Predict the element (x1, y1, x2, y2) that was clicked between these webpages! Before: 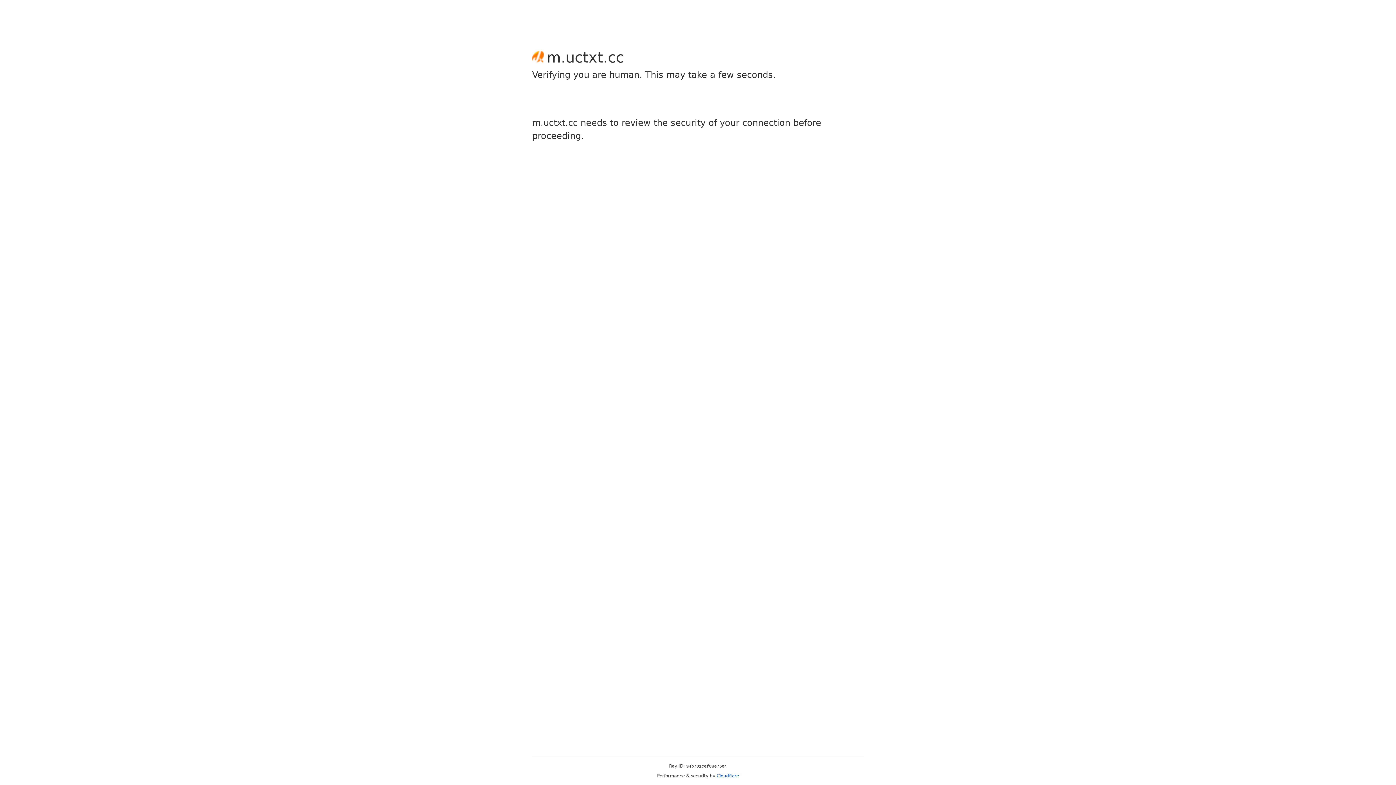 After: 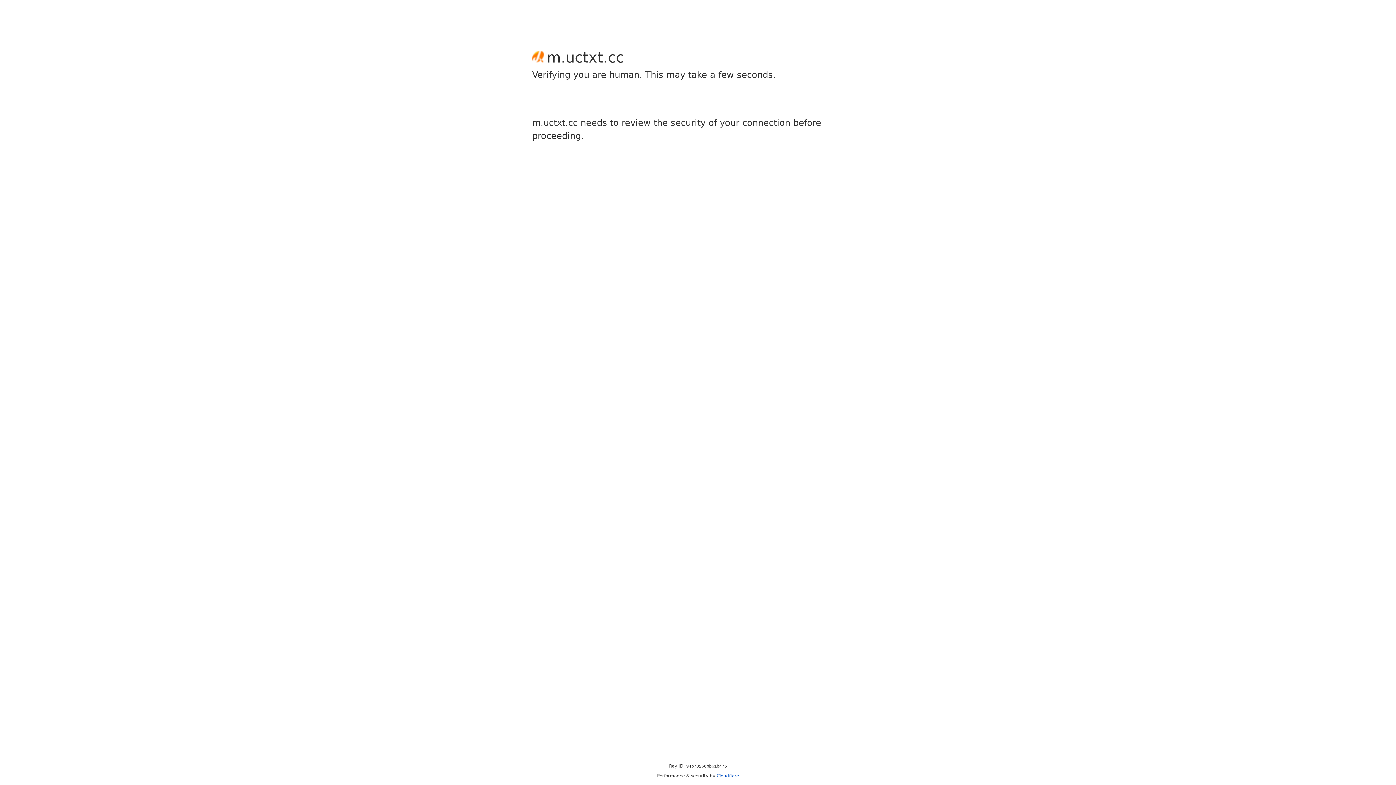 Action: bbox: (716, 773, 739, 778) label: Cloudflare